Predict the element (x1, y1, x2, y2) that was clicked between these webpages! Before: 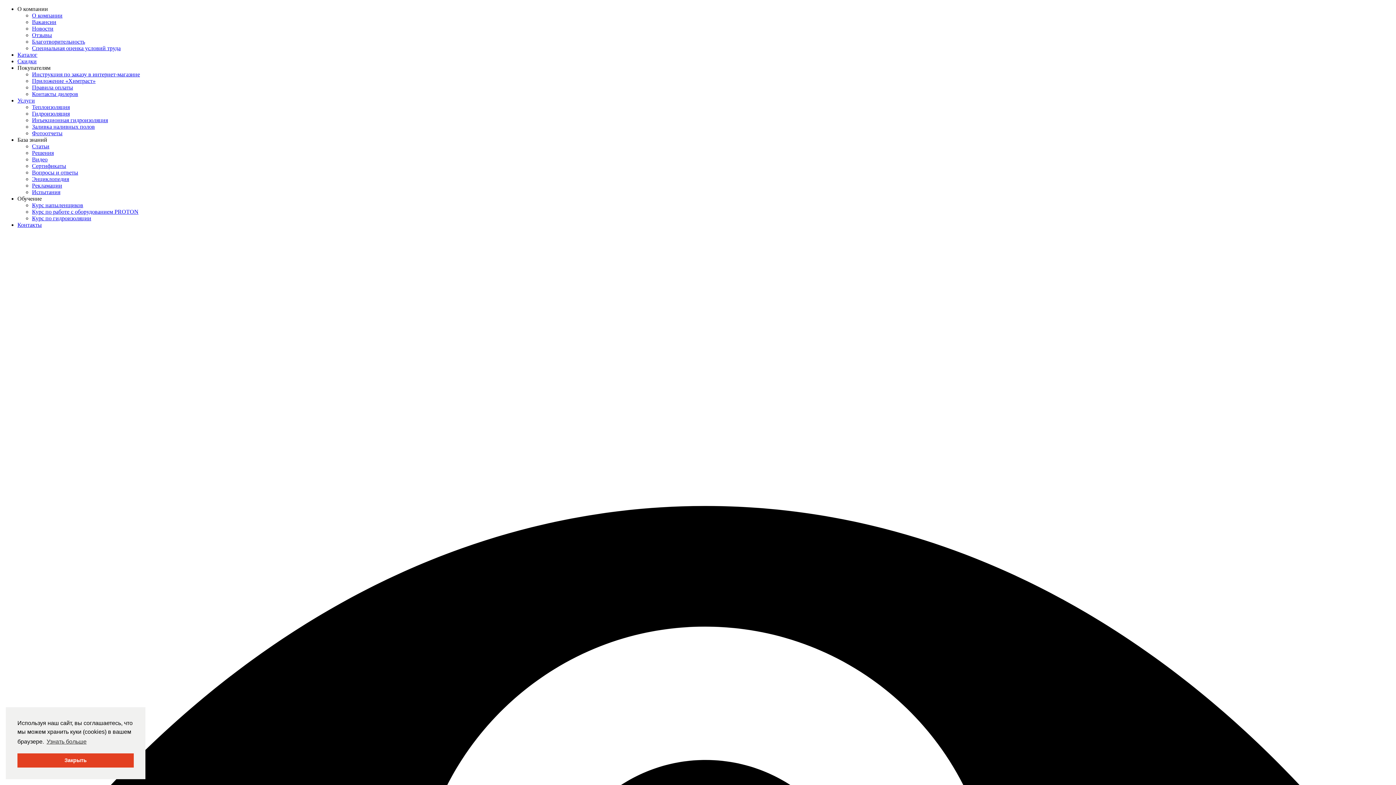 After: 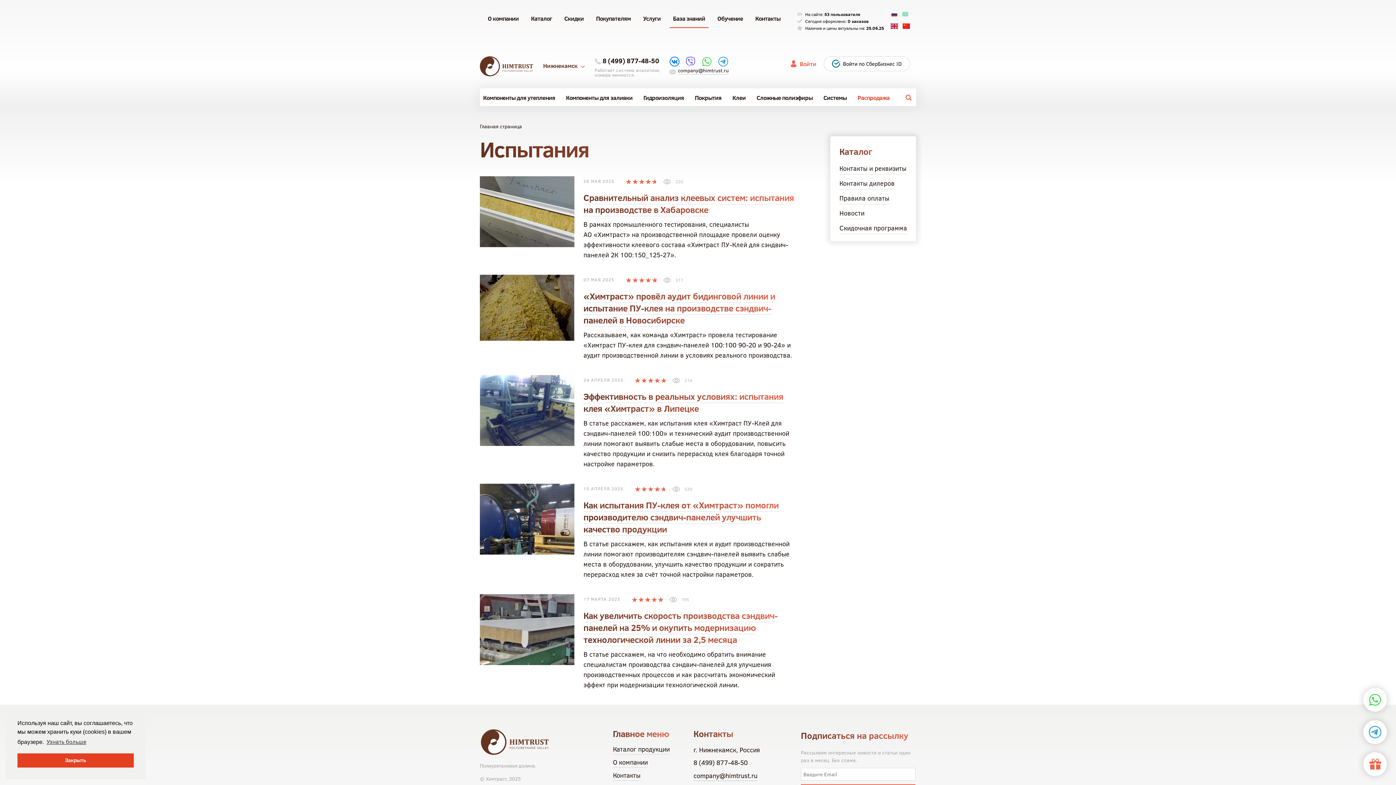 Action: bbox: (32, 189, 60, 195) label: Испытания